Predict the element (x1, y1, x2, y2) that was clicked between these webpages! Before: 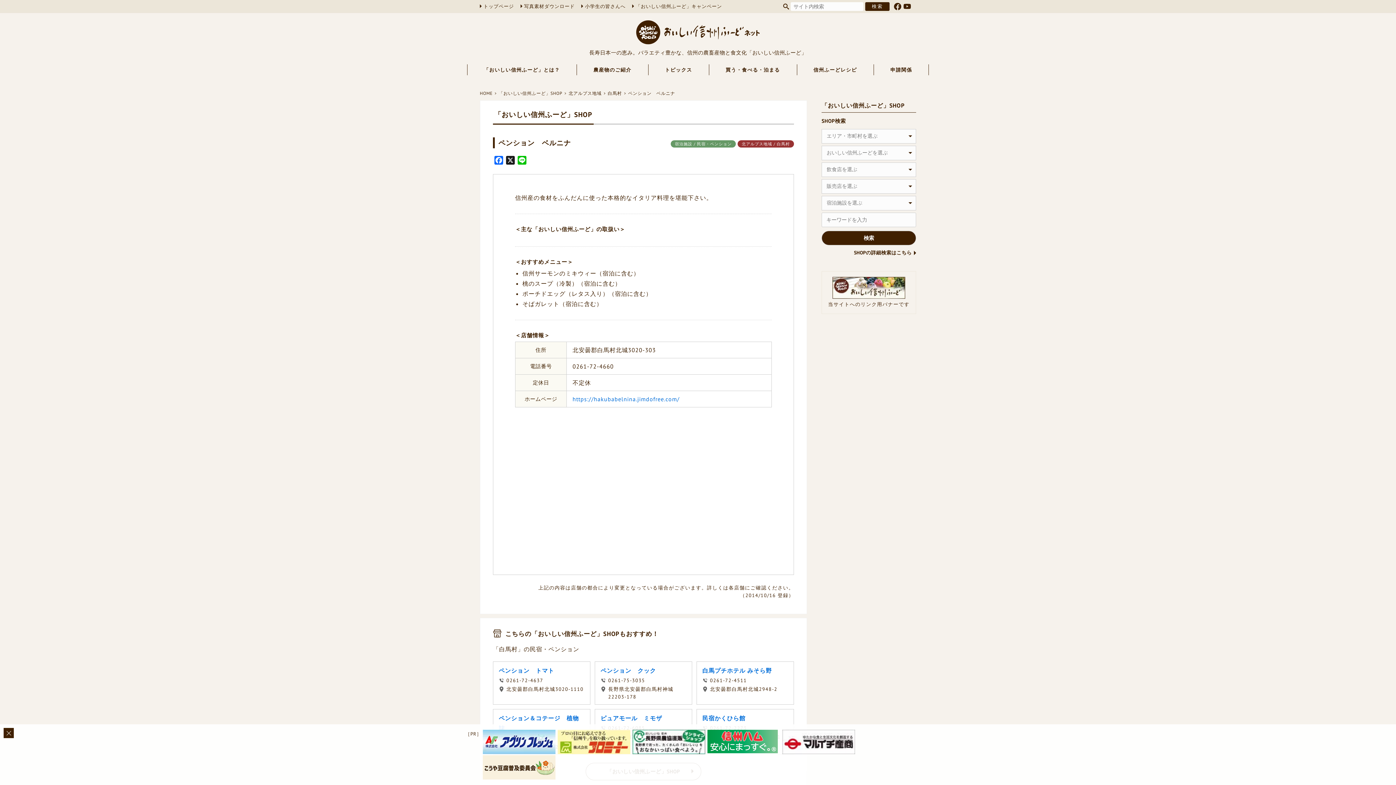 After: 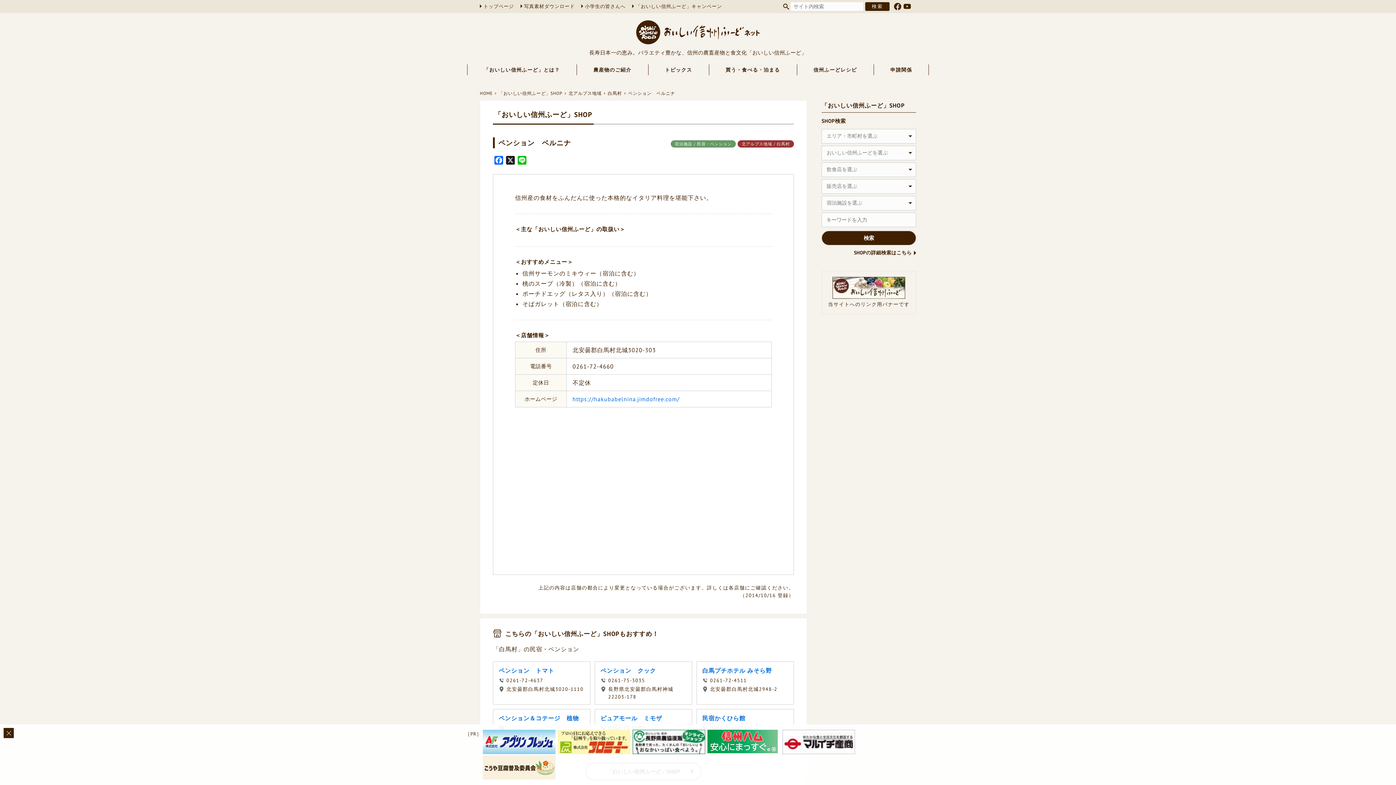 Action: bbox: (557, 730, 630, 754)